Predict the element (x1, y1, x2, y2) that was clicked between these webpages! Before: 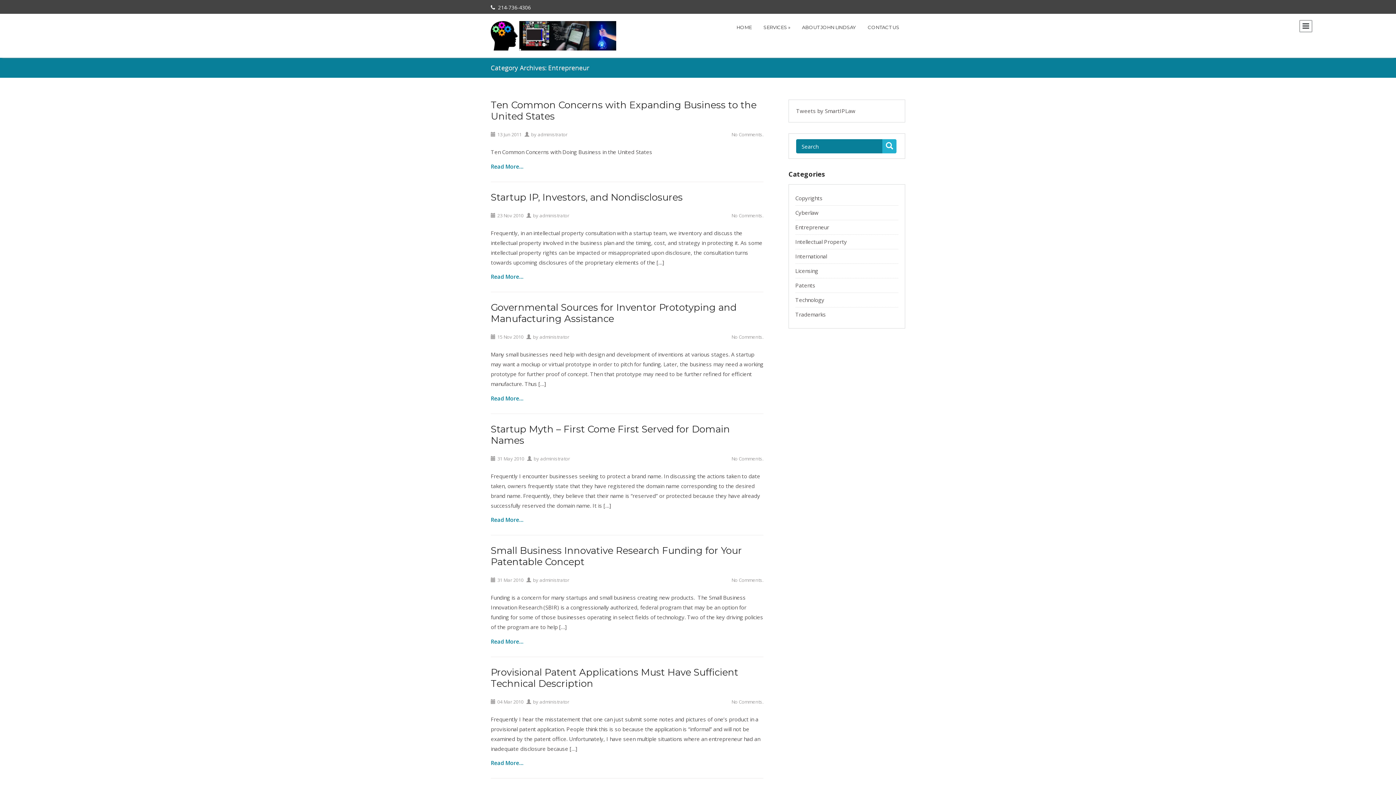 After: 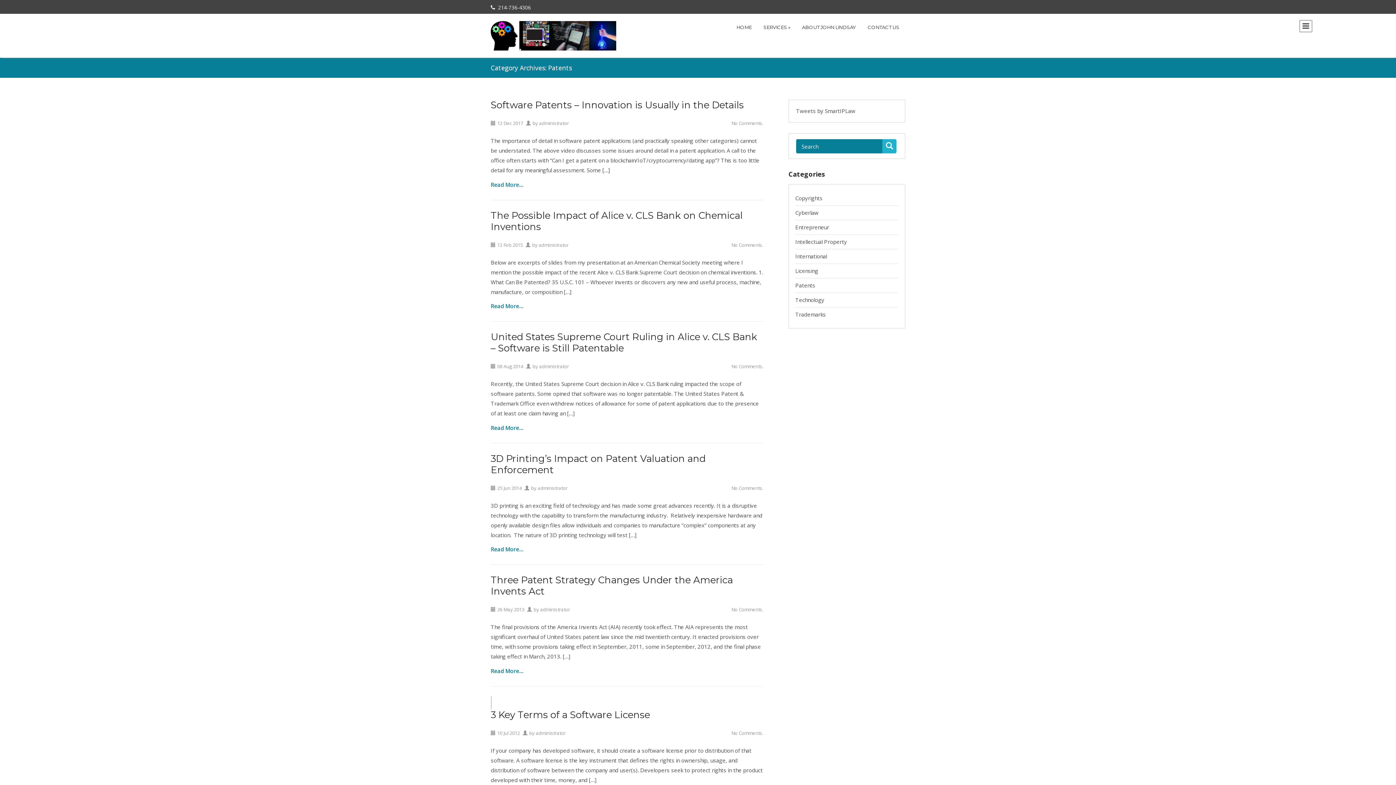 Action: bbox: (795, 281, 815, 289) label: Patents